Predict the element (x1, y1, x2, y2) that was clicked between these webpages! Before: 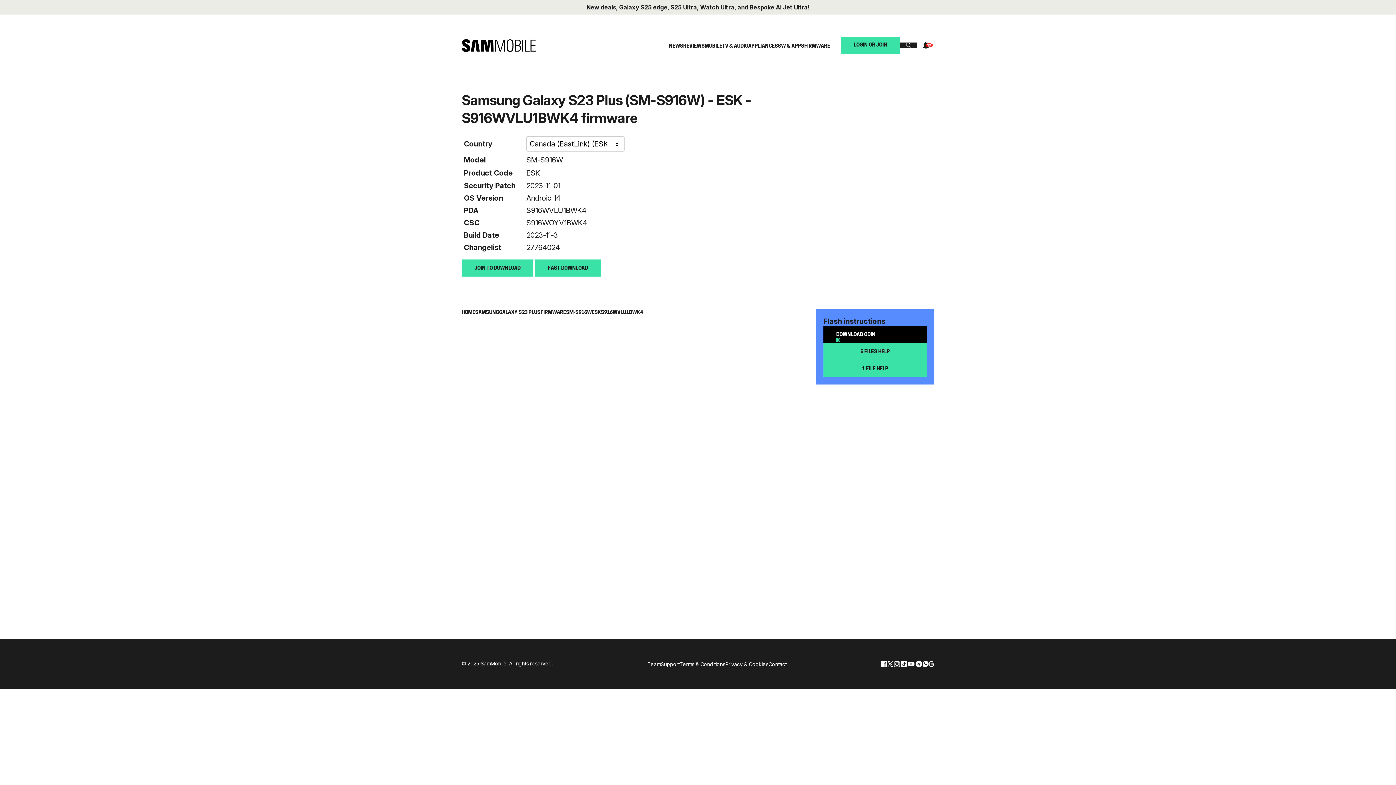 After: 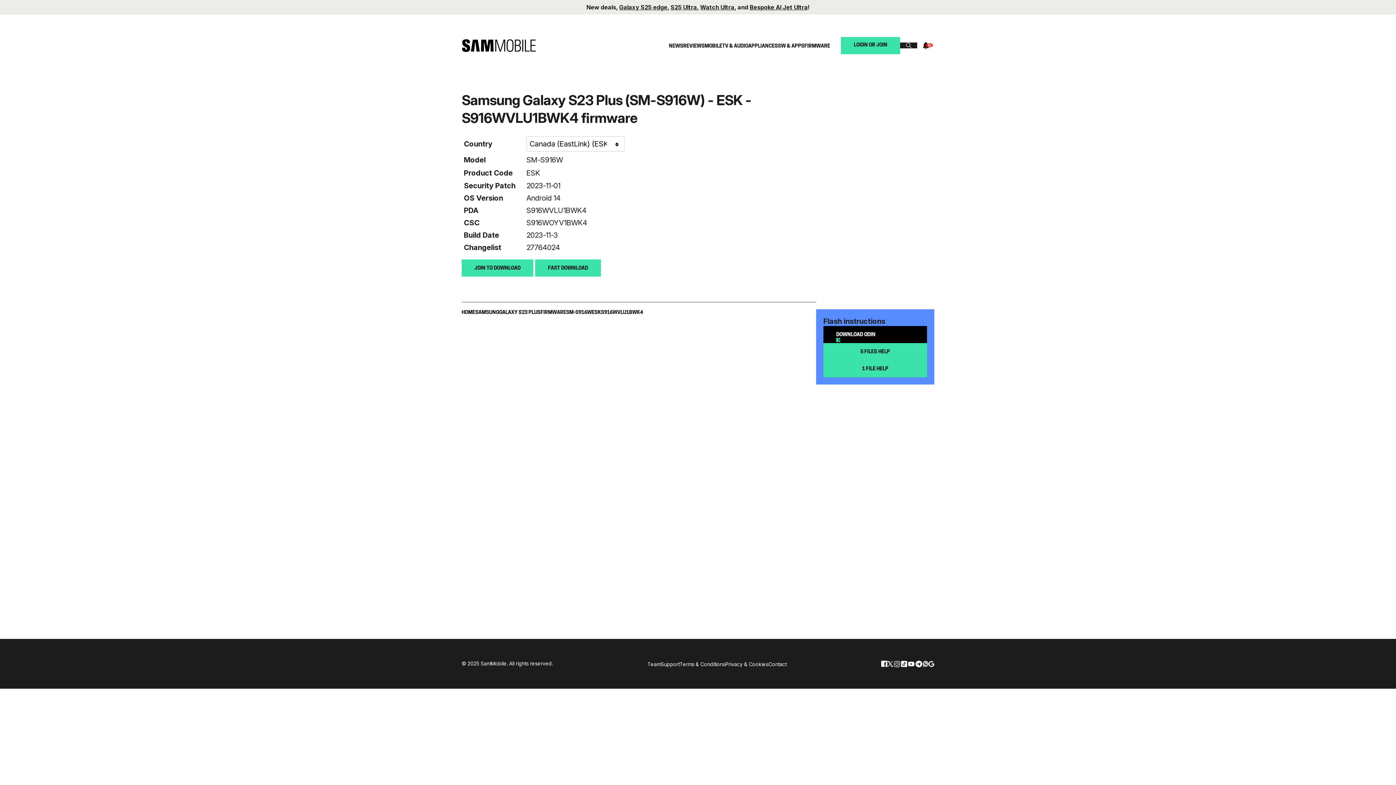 Action: label: whatsapp bbox: (922, 659, 928, 669)